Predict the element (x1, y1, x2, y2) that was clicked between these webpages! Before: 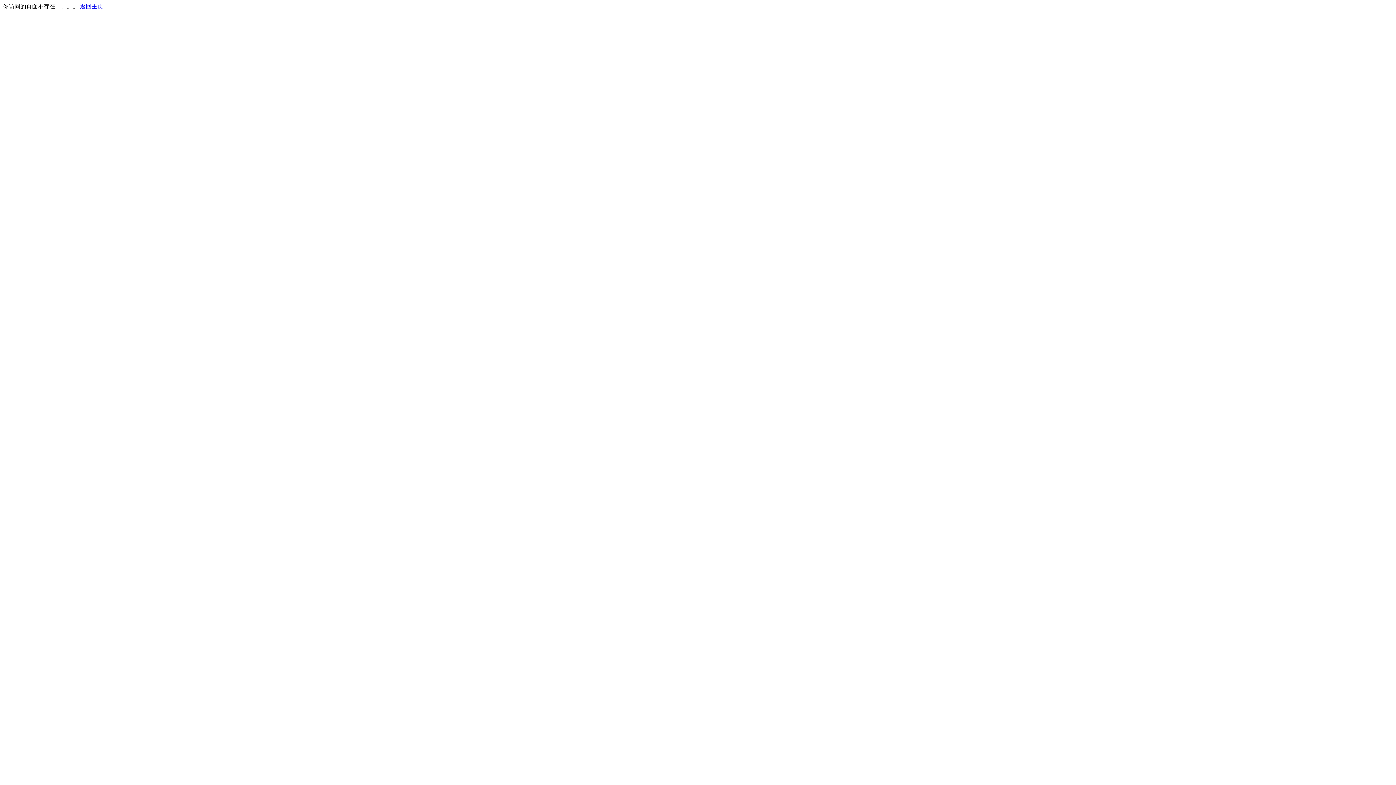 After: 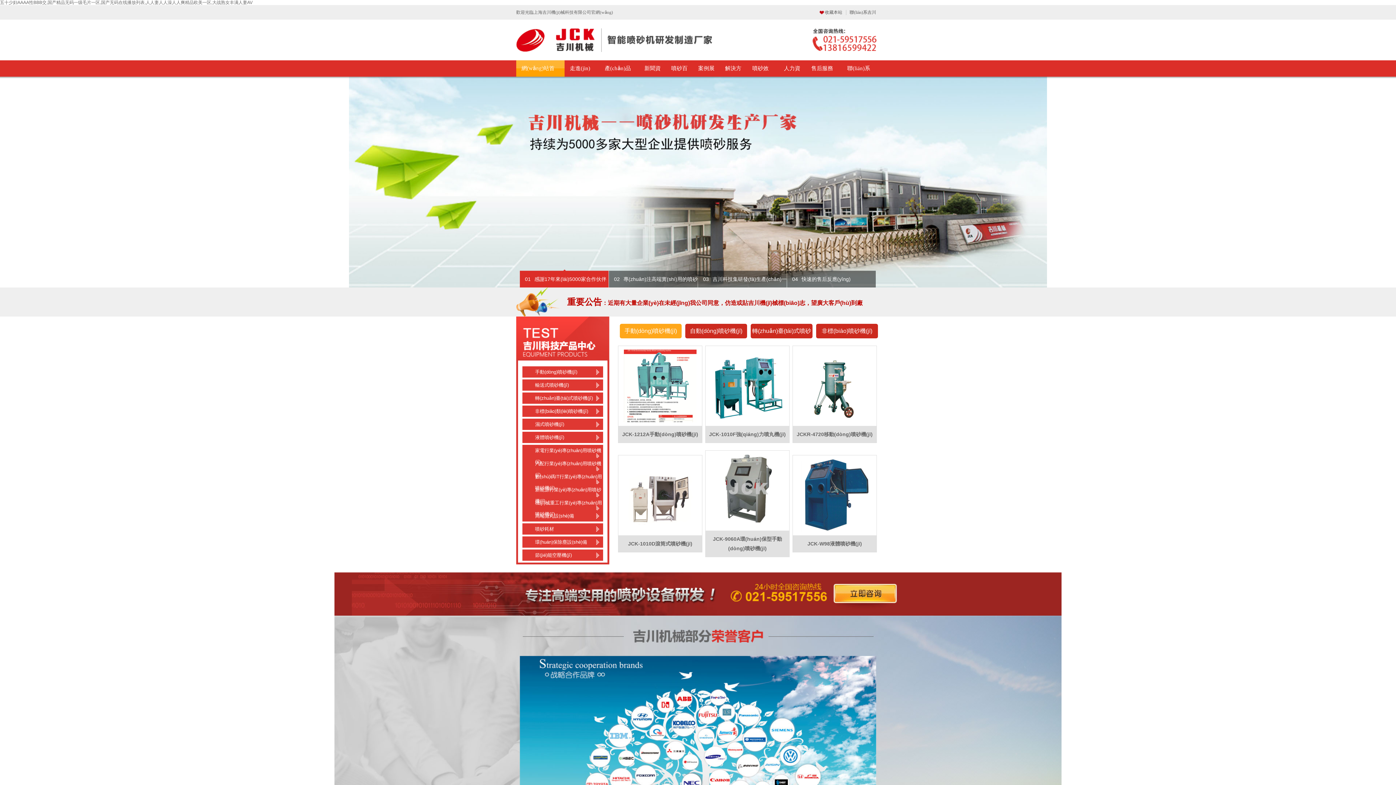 Action: label: 返回主页 bbox: (80, 3, 103, 9)